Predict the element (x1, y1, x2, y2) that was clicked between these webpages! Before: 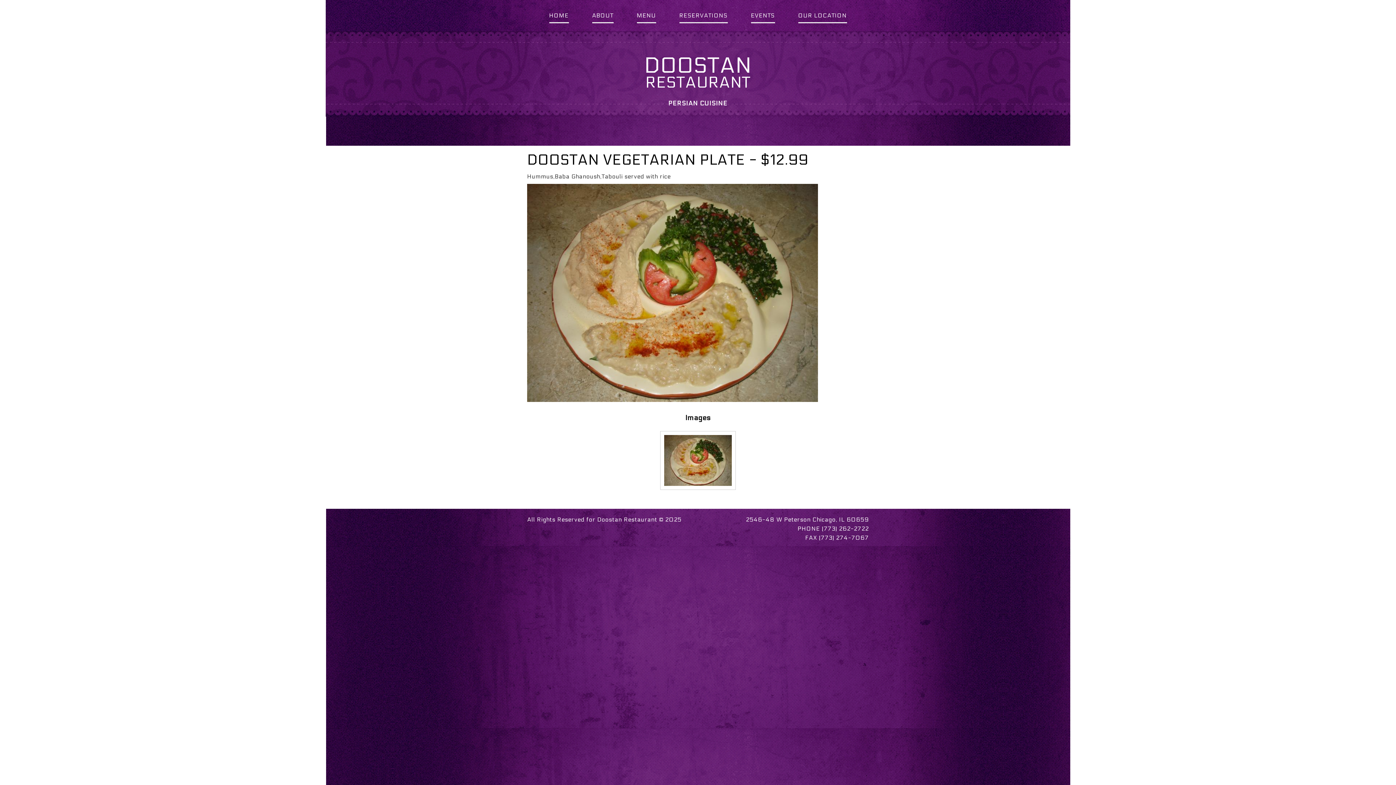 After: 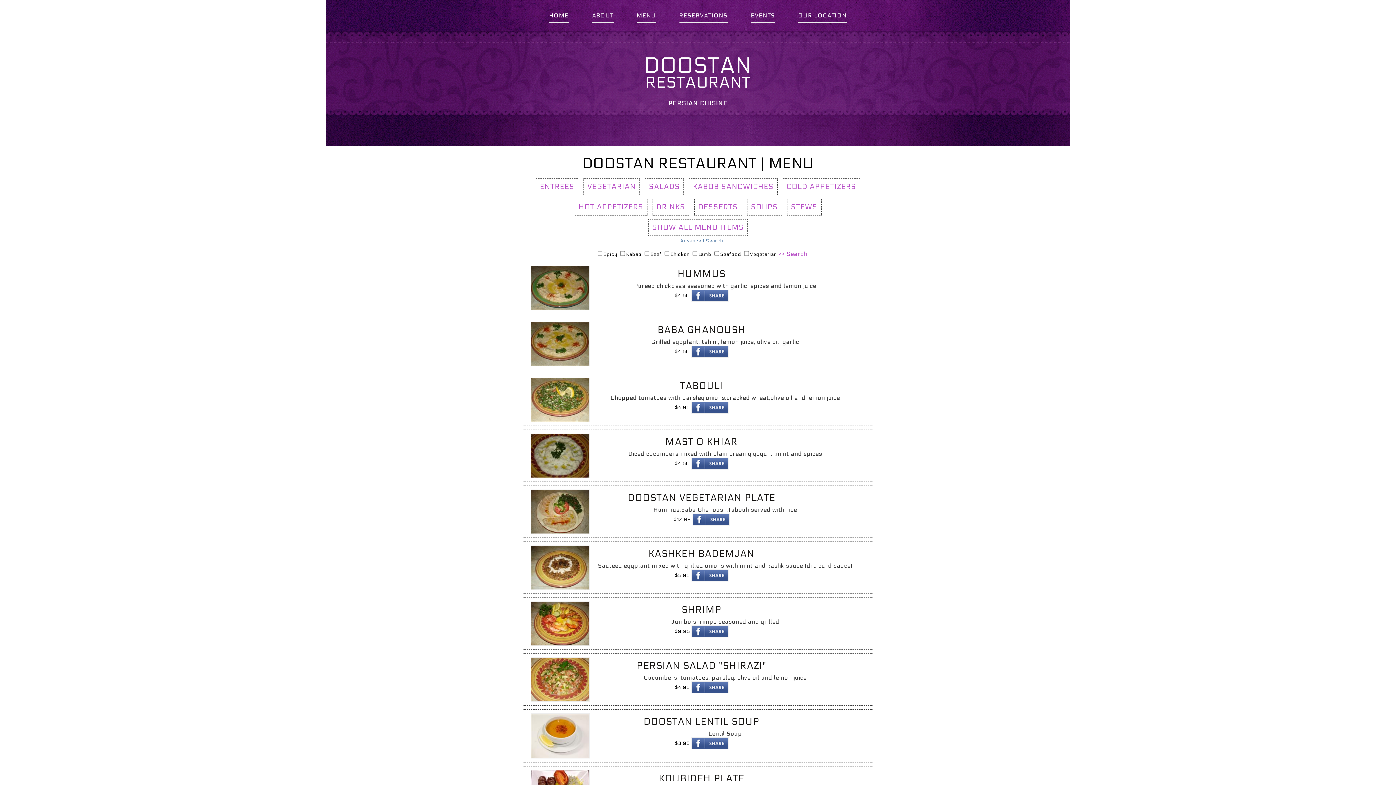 Action: bbox: (636, 9, 656, 23) label: MENU